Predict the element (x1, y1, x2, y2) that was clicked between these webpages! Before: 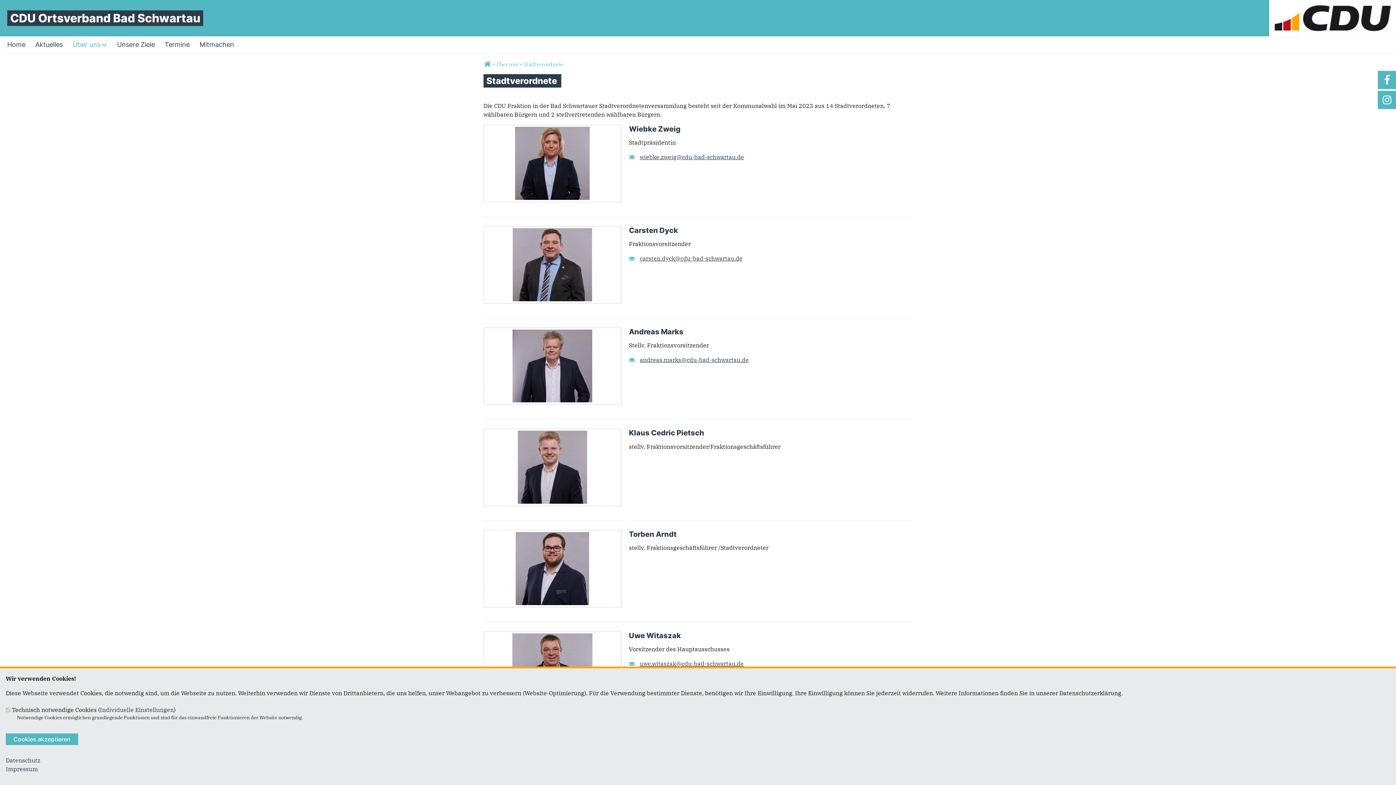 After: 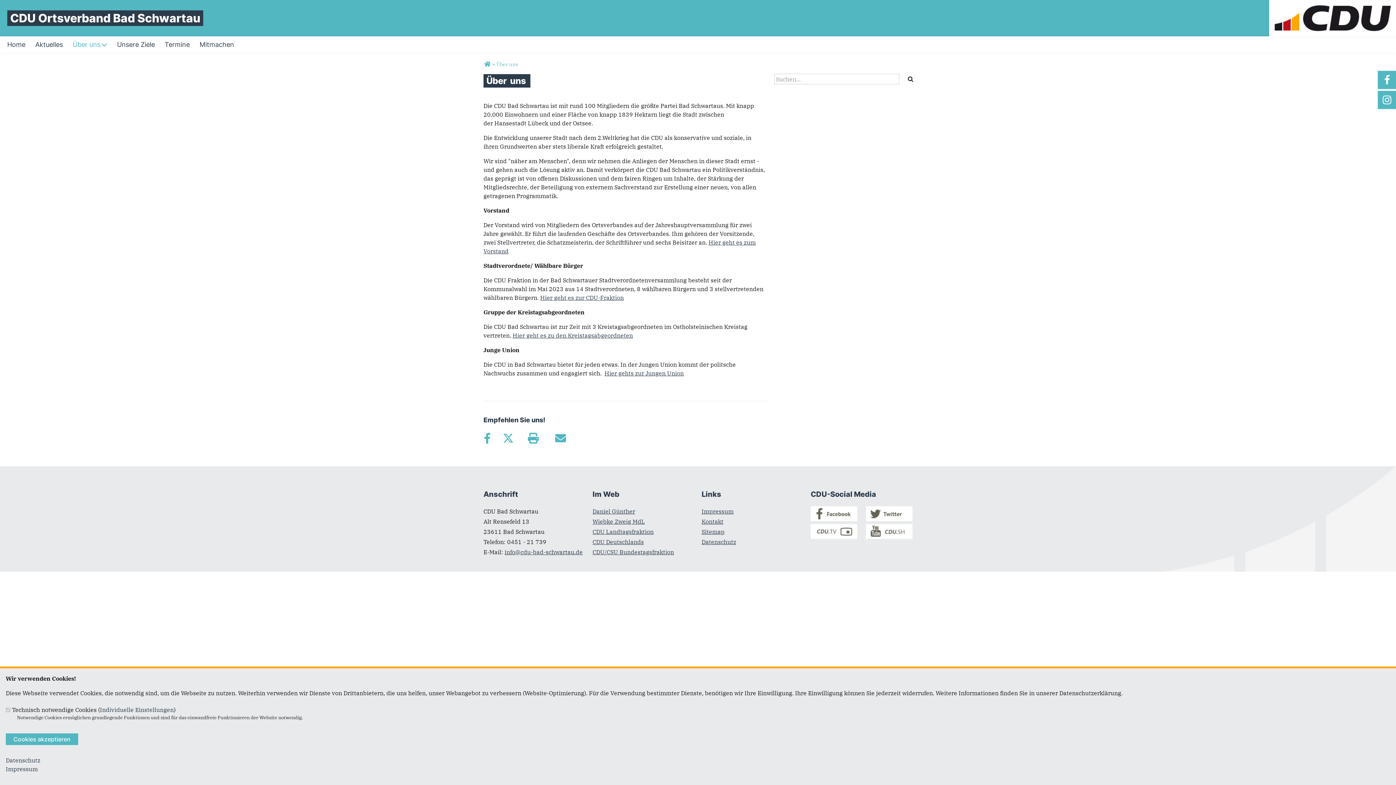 Action: label: Über uns bbox: (496, 61, 518, 67)